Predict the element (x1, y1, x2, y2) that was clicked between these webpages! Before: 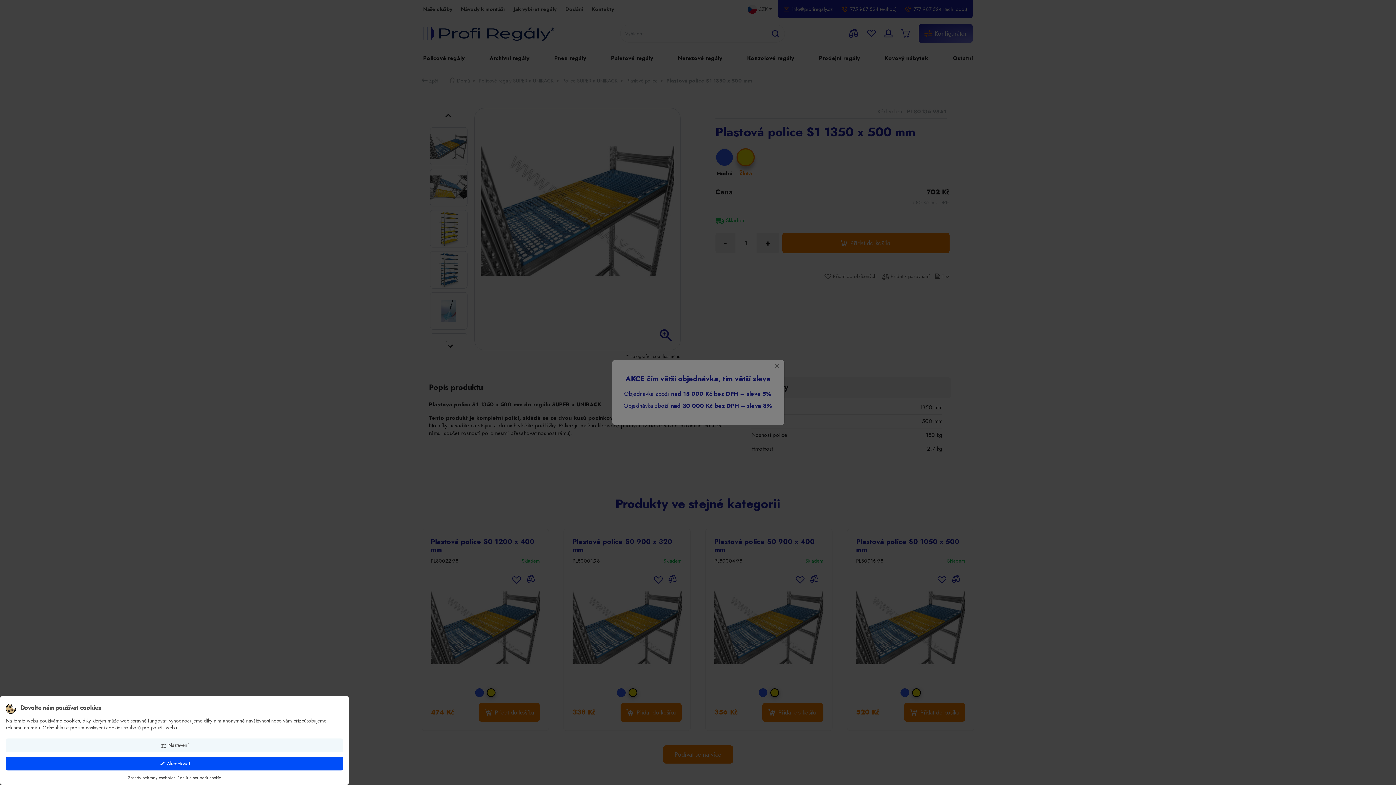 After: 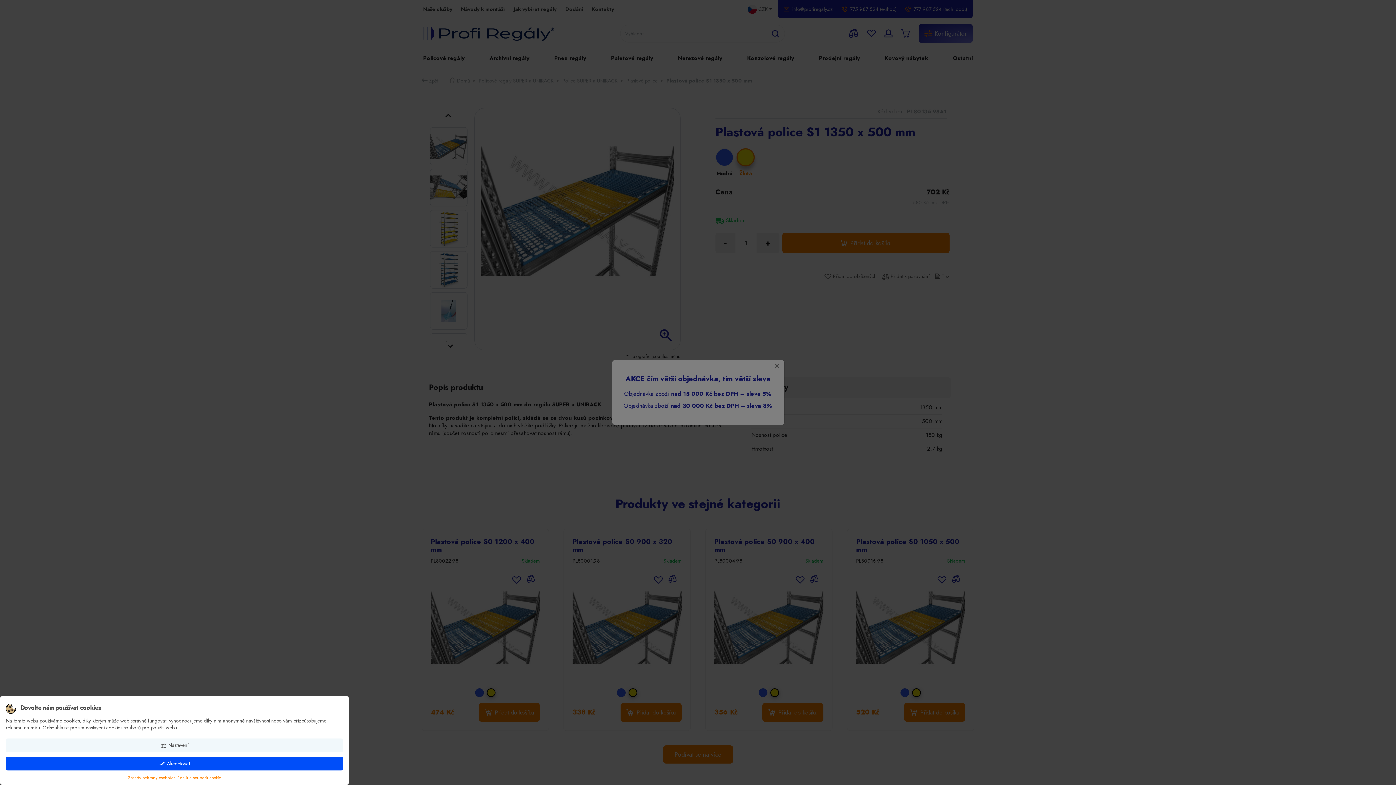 Action: bbox: (128, 774, 221, 781) label: Zásady ochrany osobních údajů a souborů cookie